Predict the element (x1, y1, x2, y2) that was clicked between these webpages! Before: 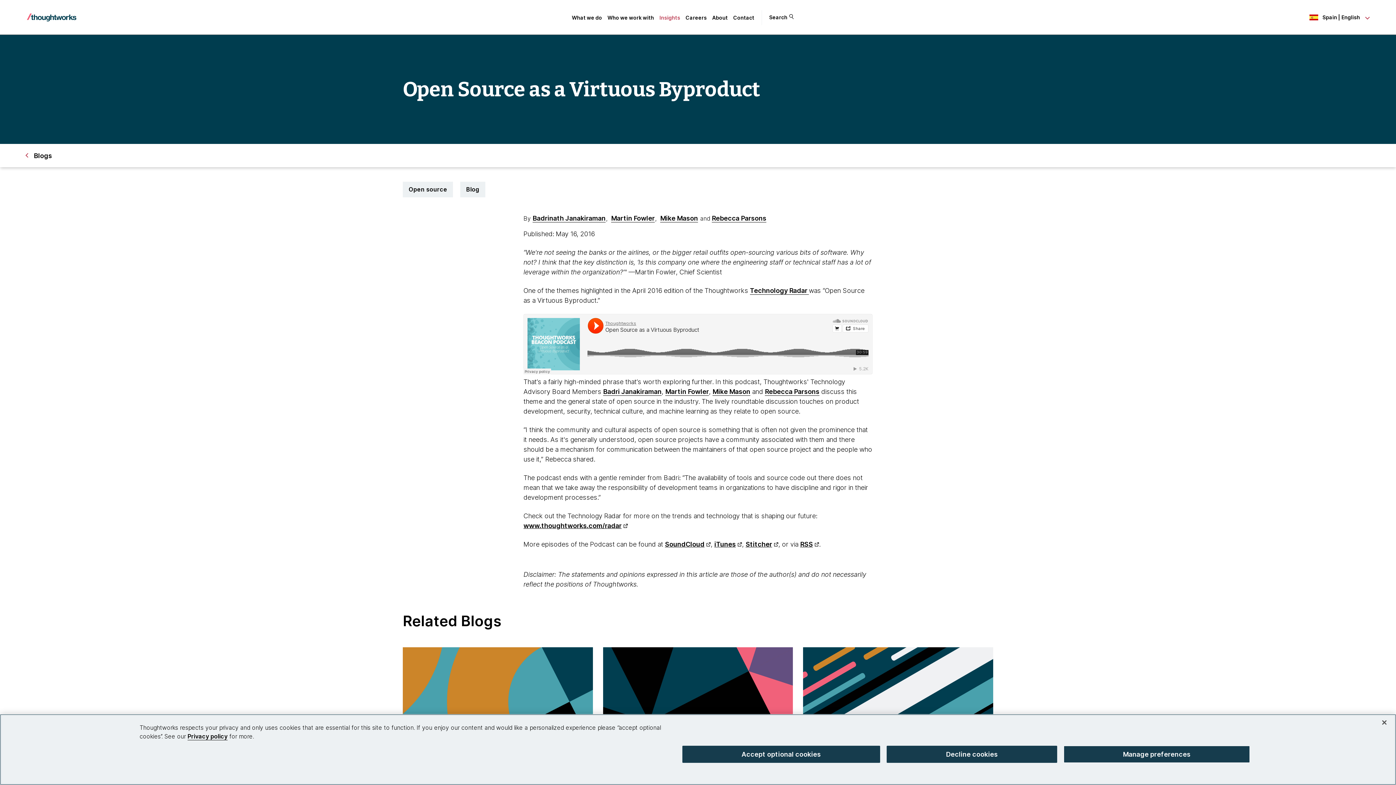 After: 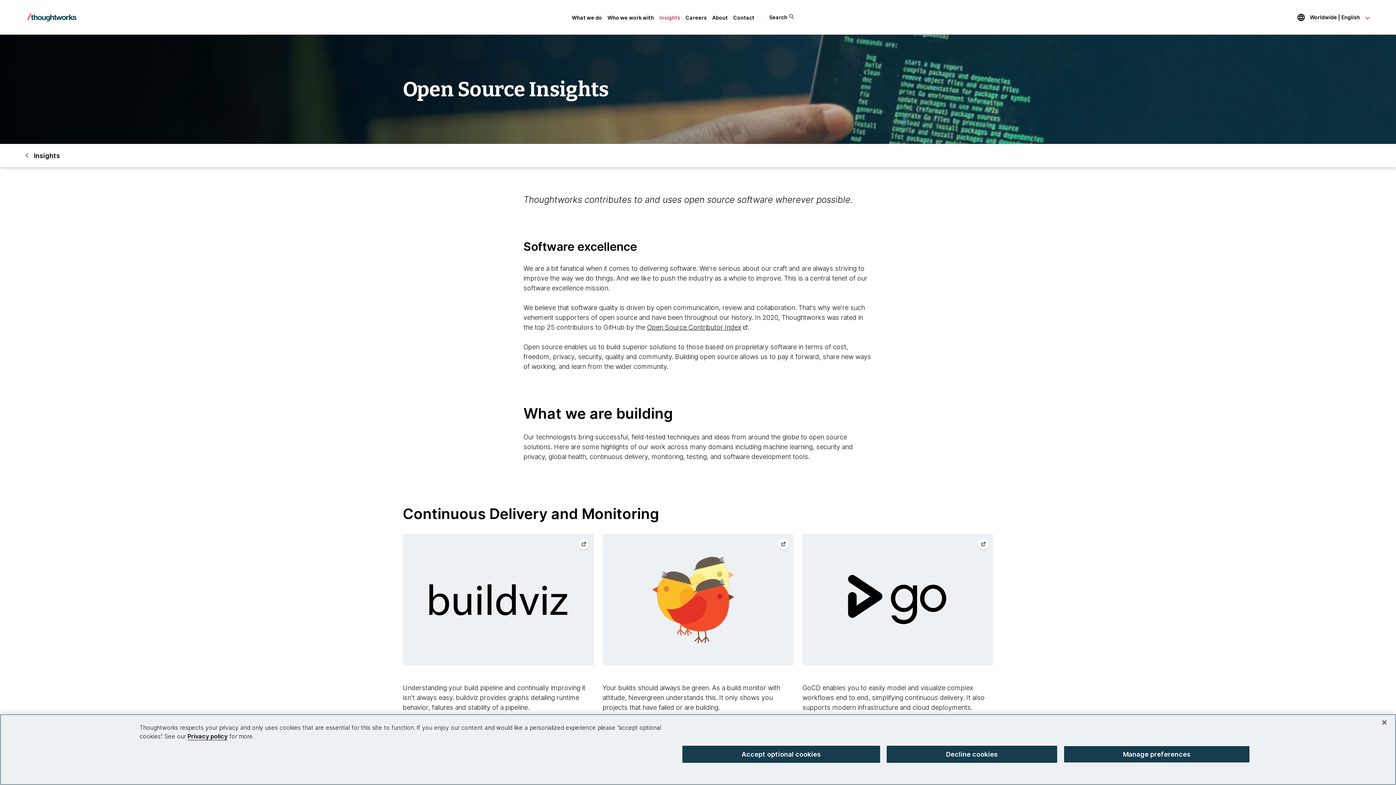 Action: bbox: (402, 181, 453, 197) label: Open source